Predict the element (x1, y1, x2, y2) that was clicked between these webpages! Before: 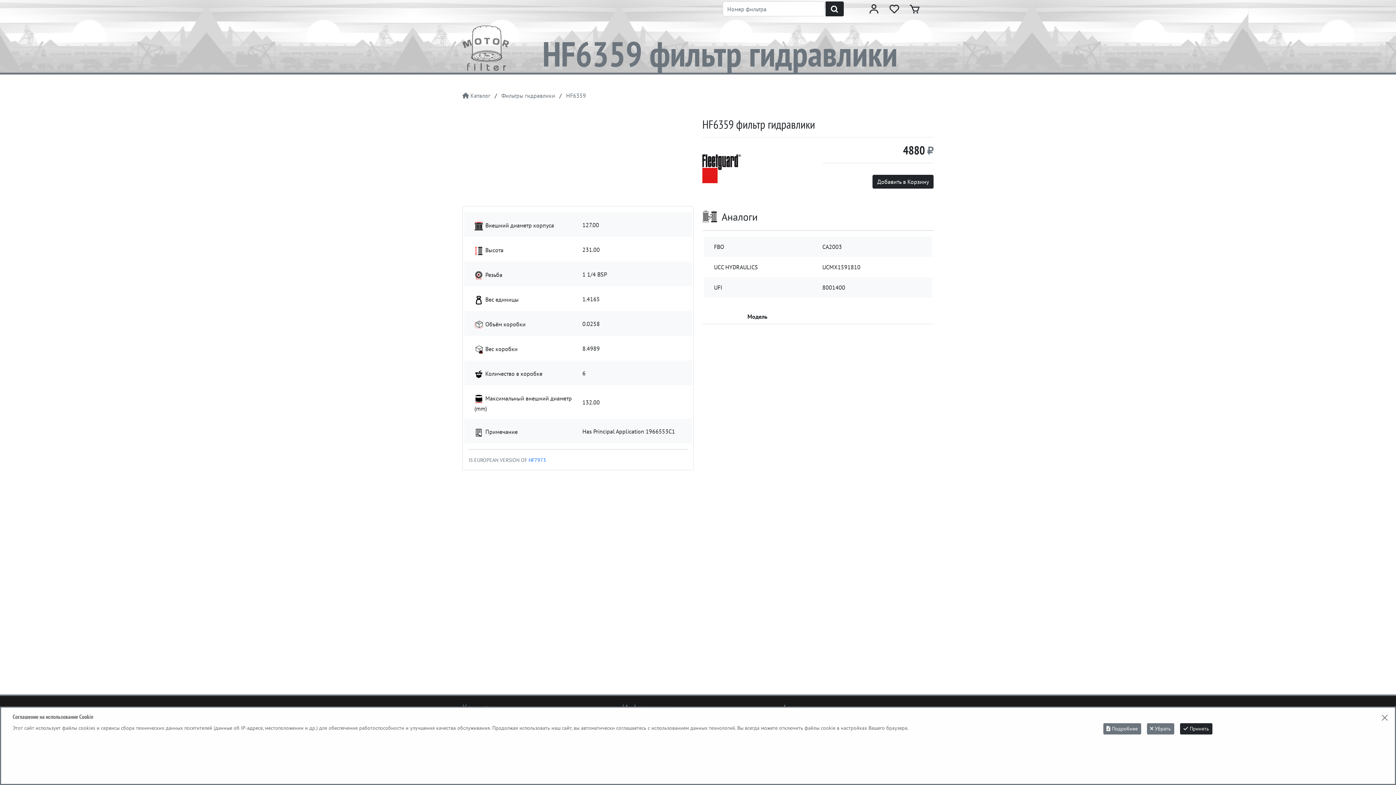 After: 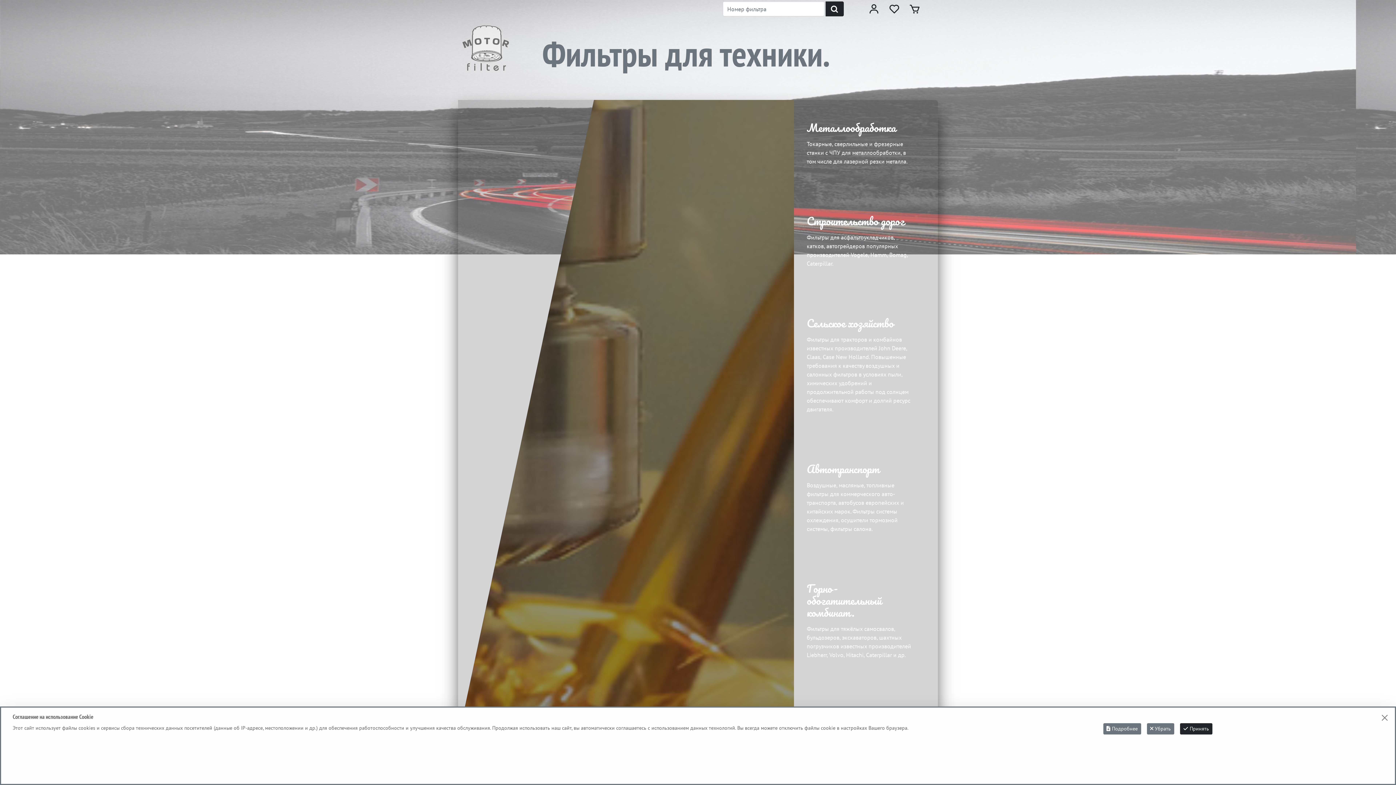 Action: label:  Каталог bbox: (462, 92, 490, 99)